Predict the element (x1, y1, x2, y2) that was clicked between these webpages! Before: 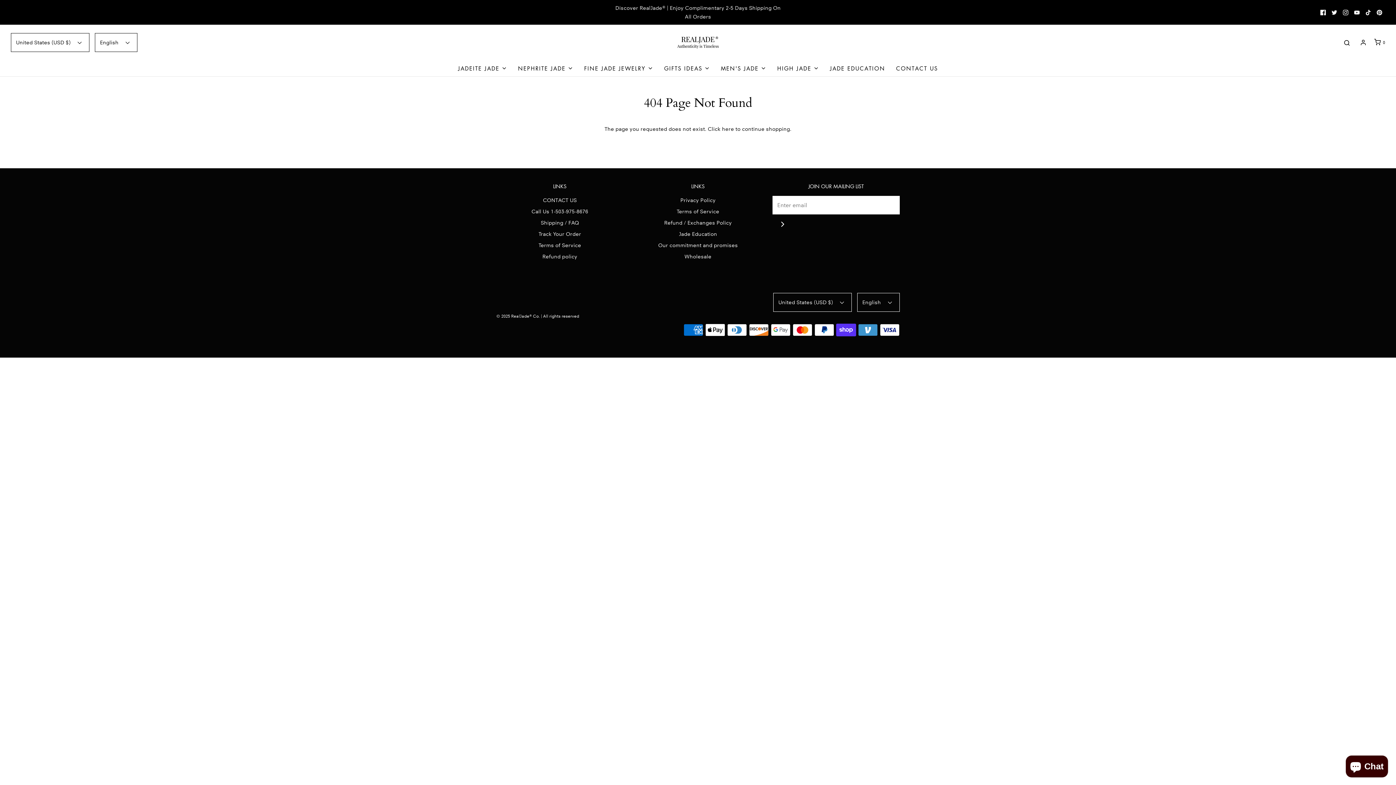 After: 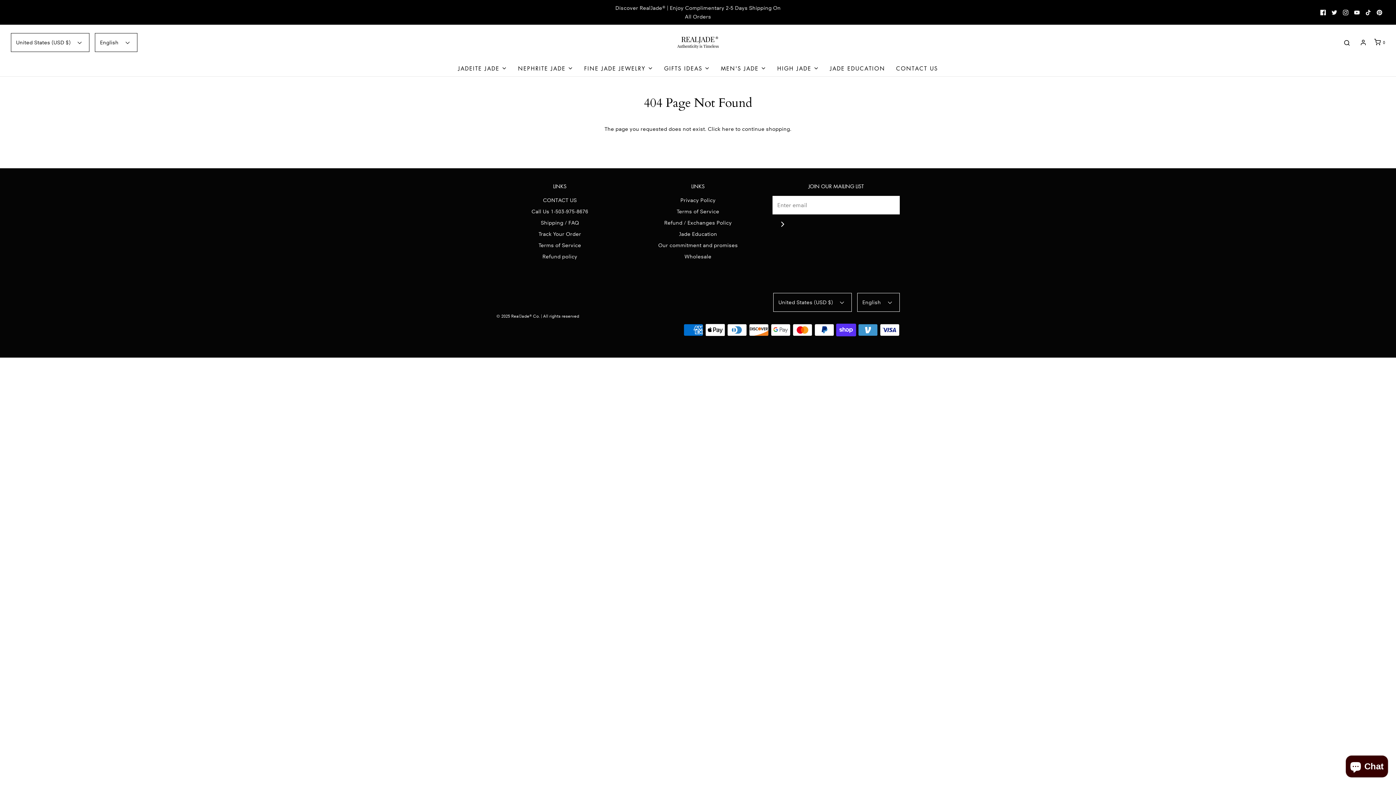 Action: bbox: (1317, 6, 1329, 18)